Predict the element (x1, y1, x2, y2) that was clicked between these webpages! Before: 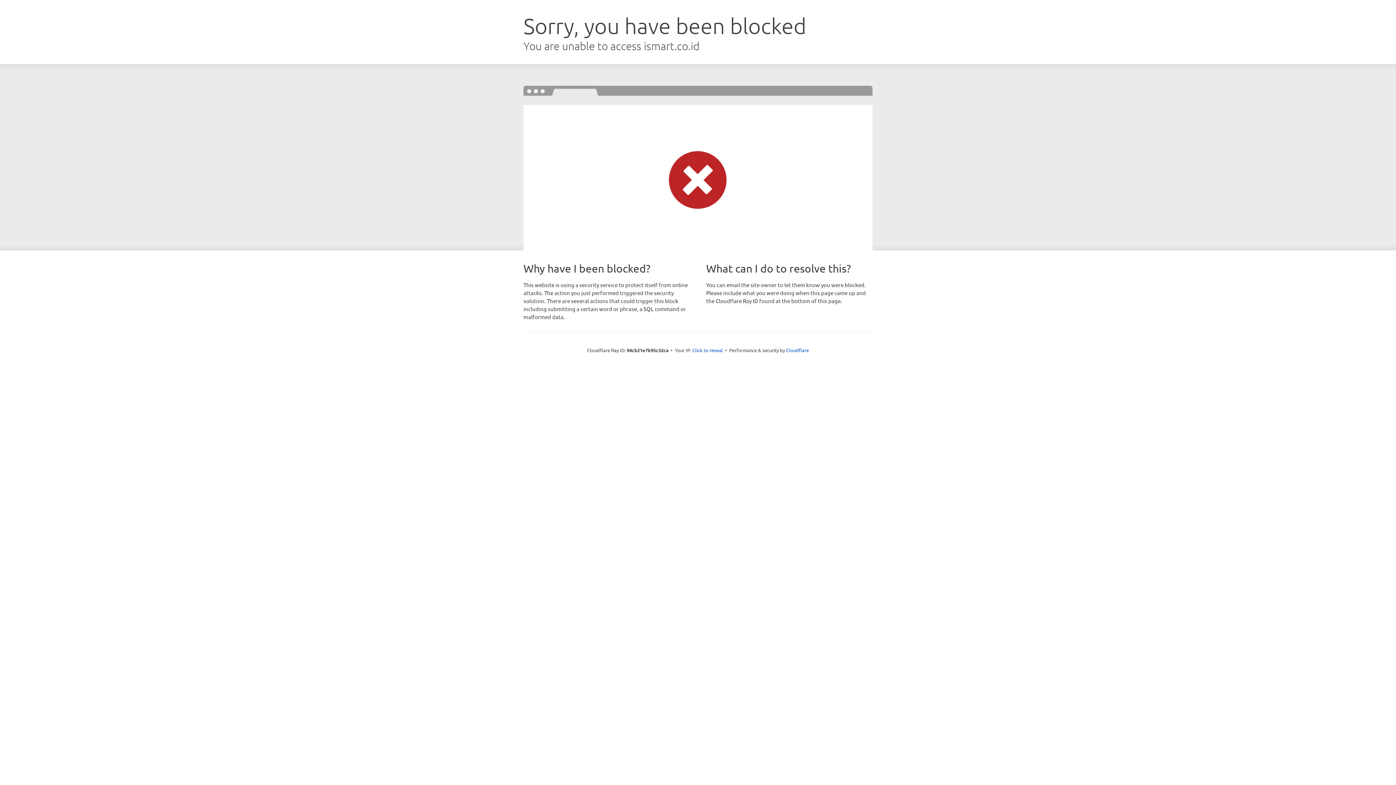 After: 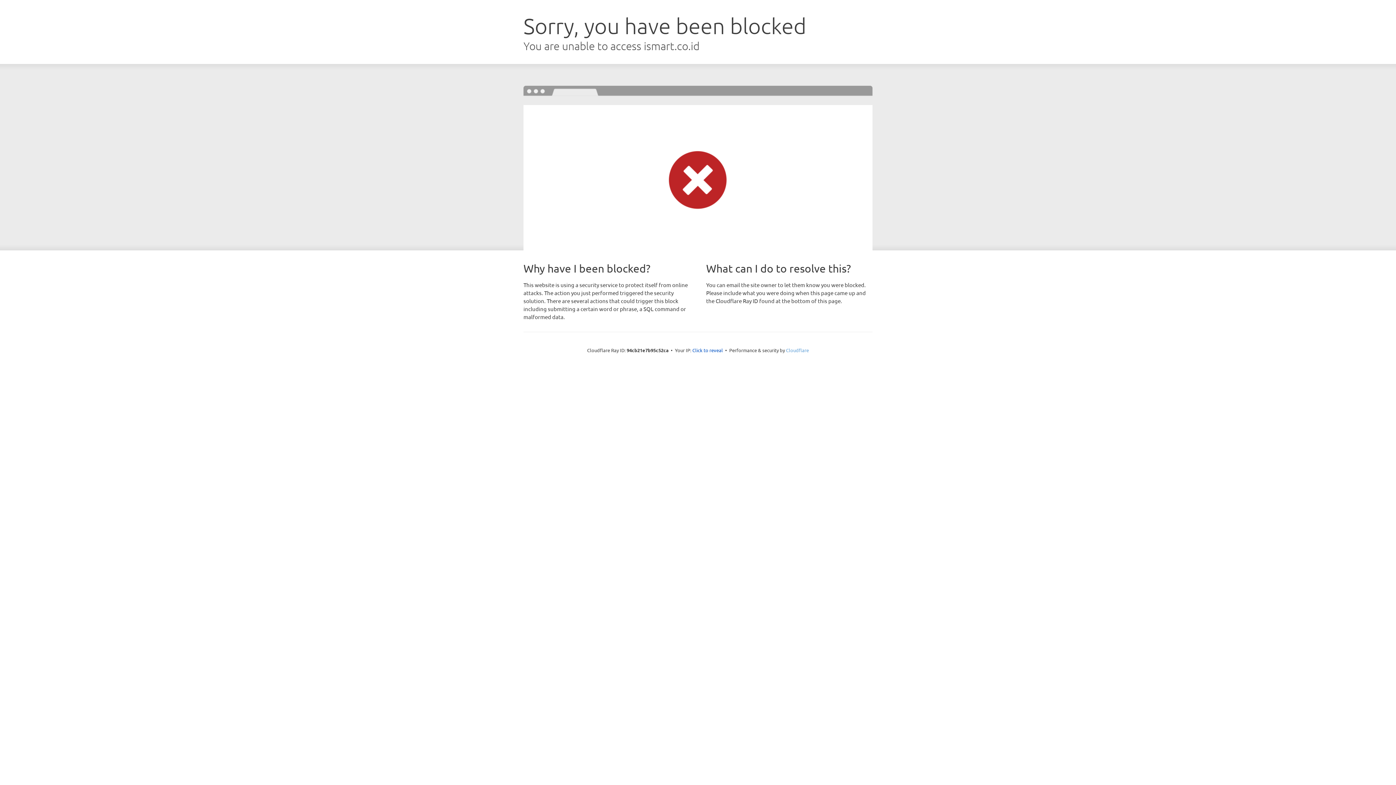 Action: bbox: (786, 347, 809, 353) label: Cloudflare